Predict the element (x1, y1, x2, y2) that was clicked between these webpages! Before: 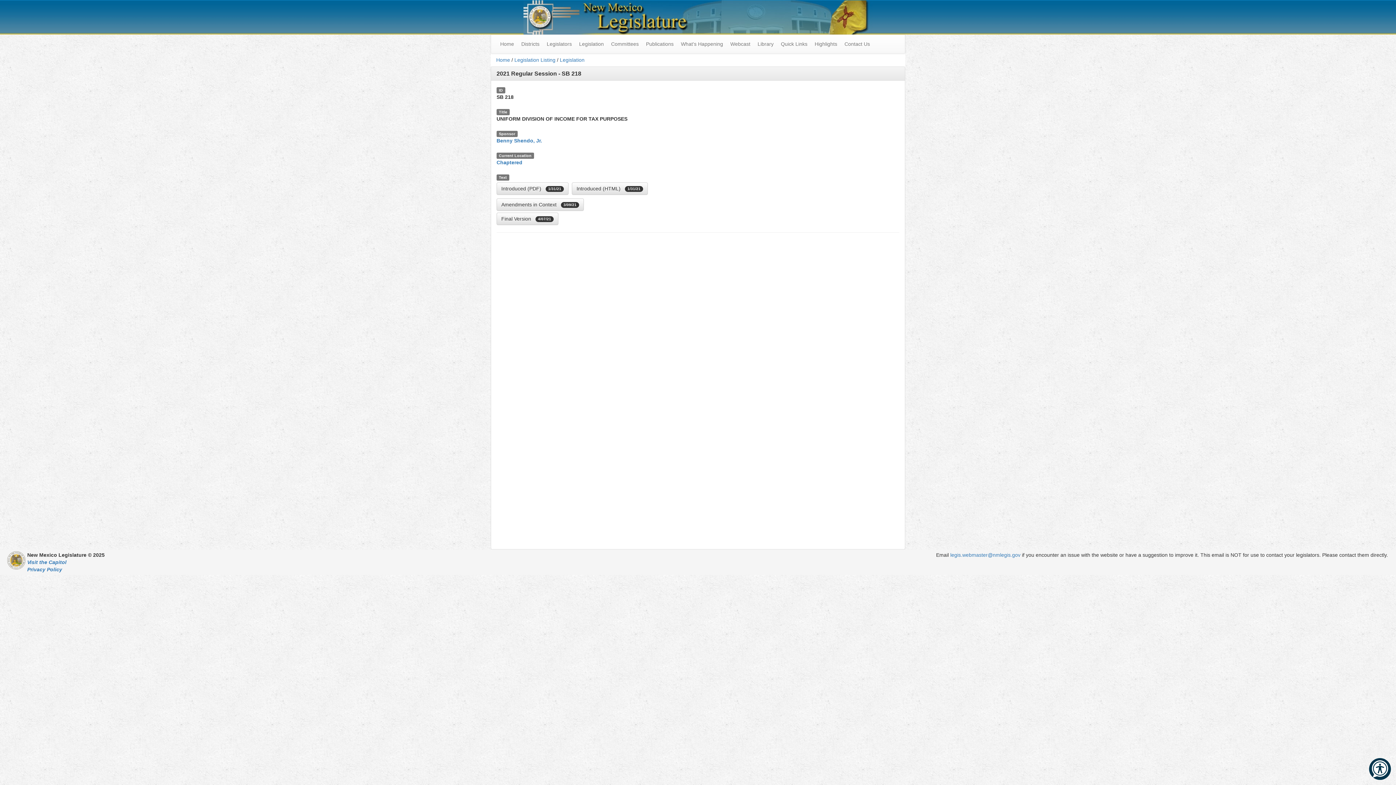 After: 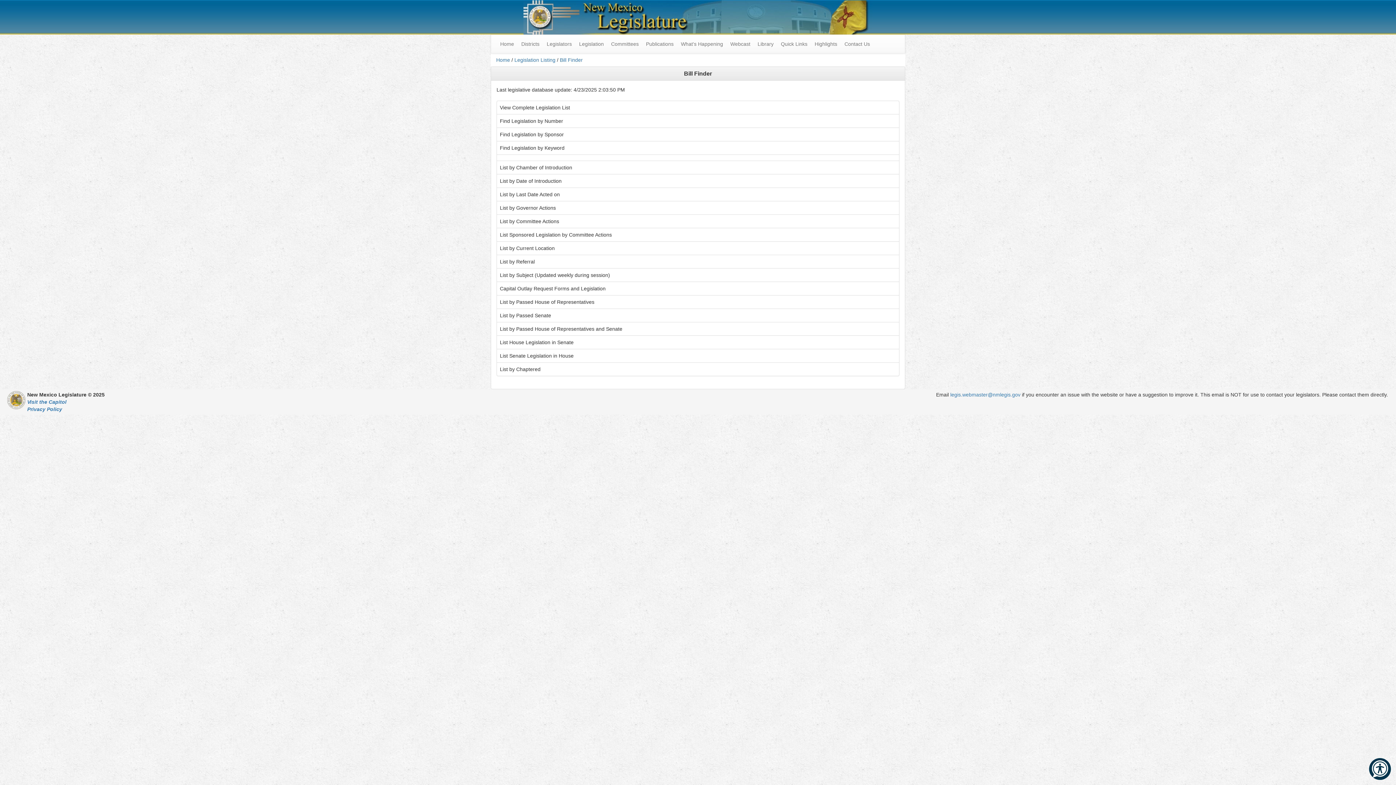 Action: label: Legislation bbox: (560, 57, 584, 62)